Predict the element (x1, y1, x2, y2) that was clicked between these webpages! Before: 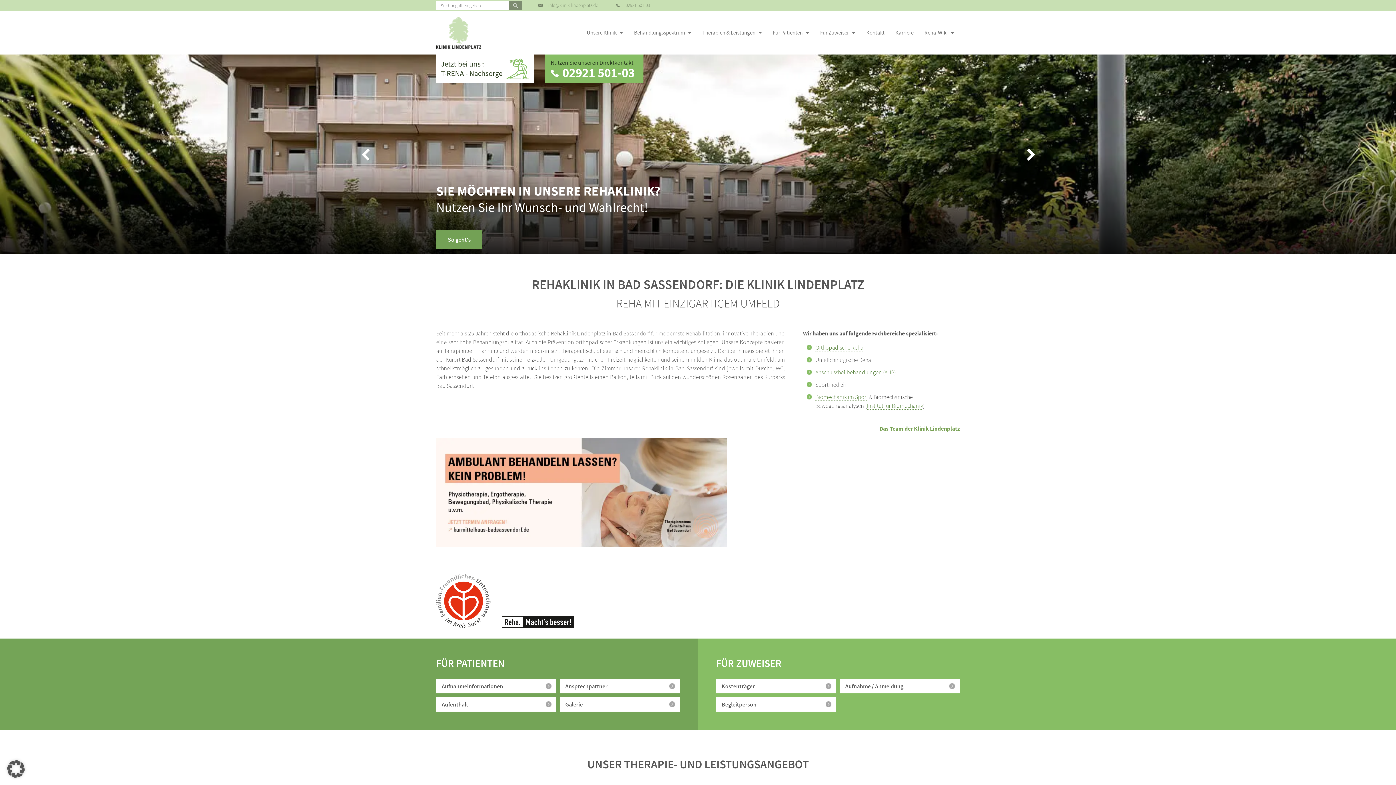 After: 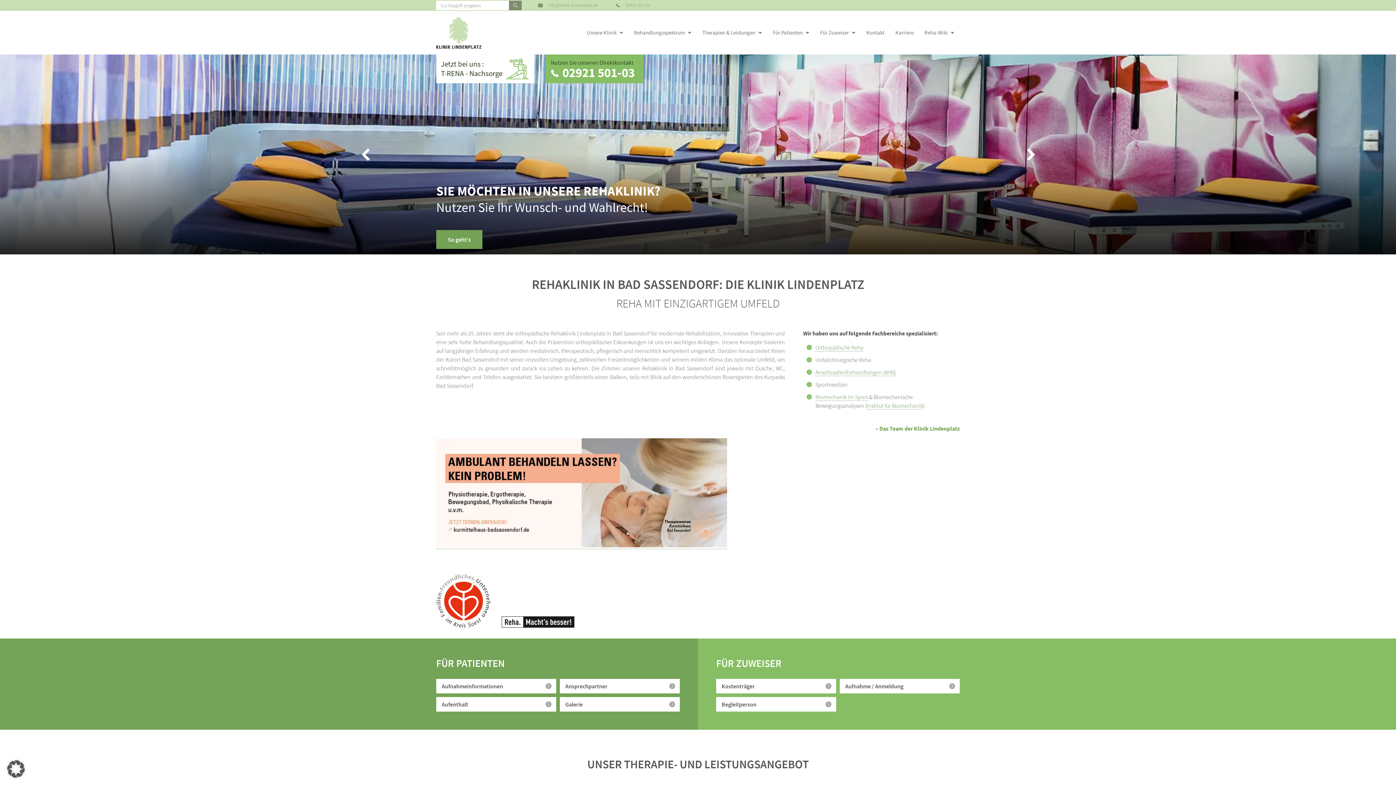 Action: bbox: (501, 616, 574, 628)